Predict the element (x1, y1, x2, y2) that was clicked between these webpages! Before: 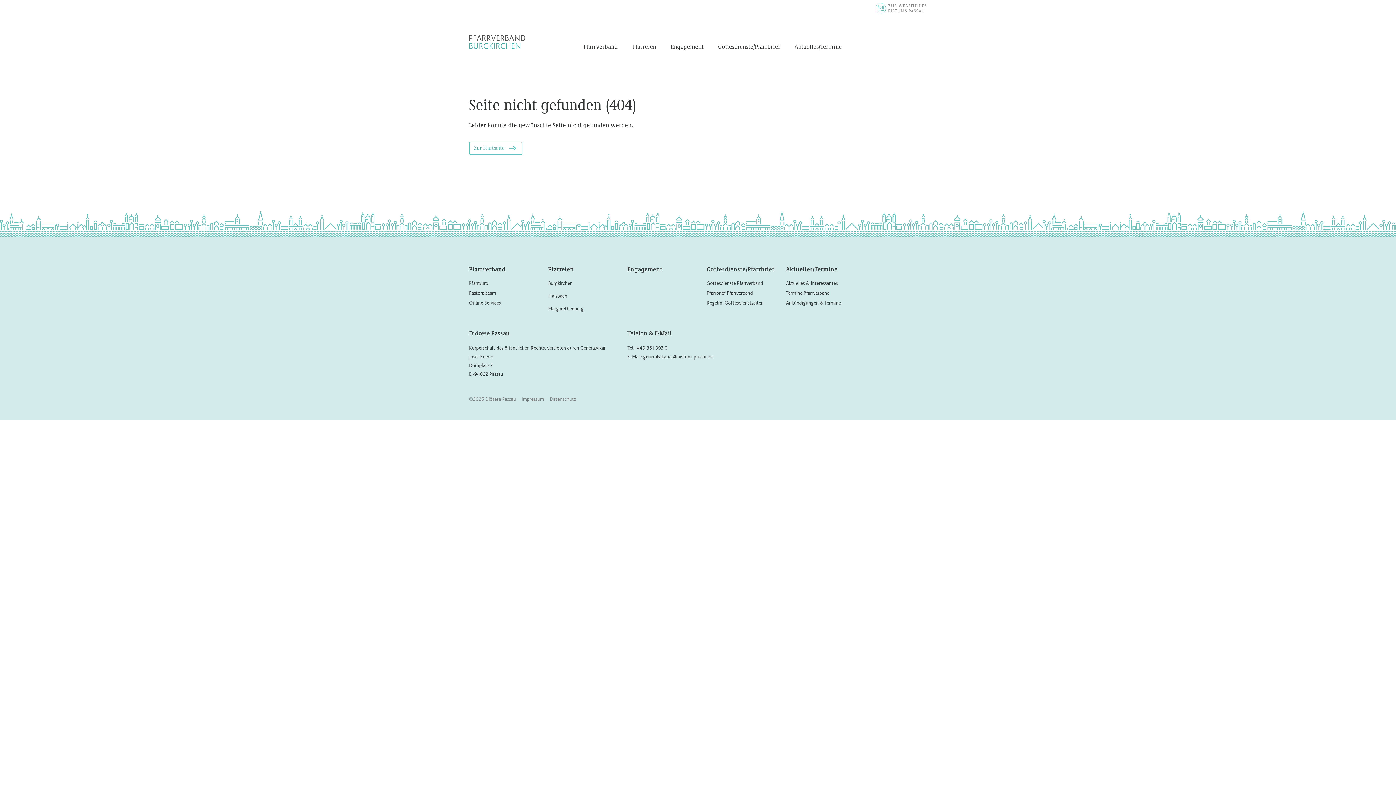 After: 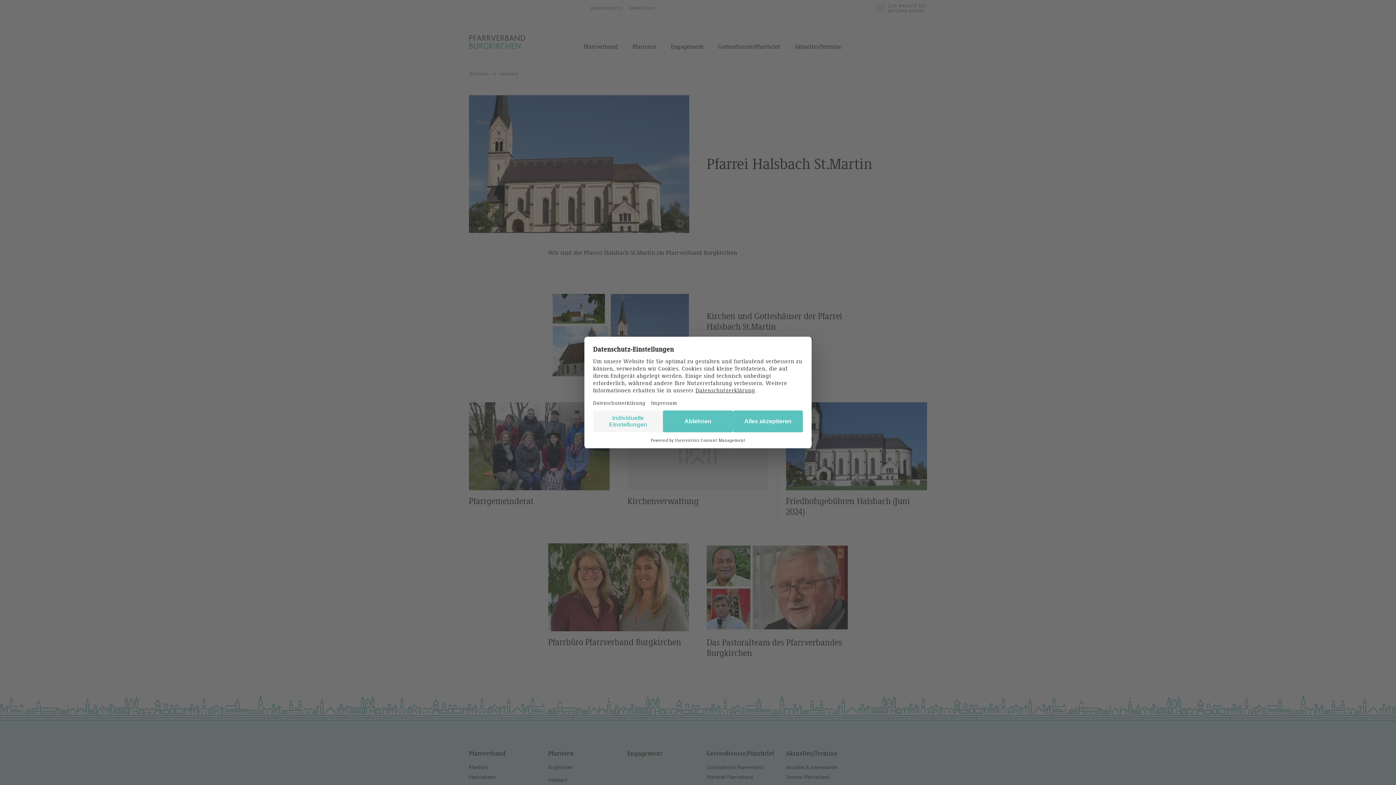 Action: bbox: (548, 293, 567, 298) label: Halsbach